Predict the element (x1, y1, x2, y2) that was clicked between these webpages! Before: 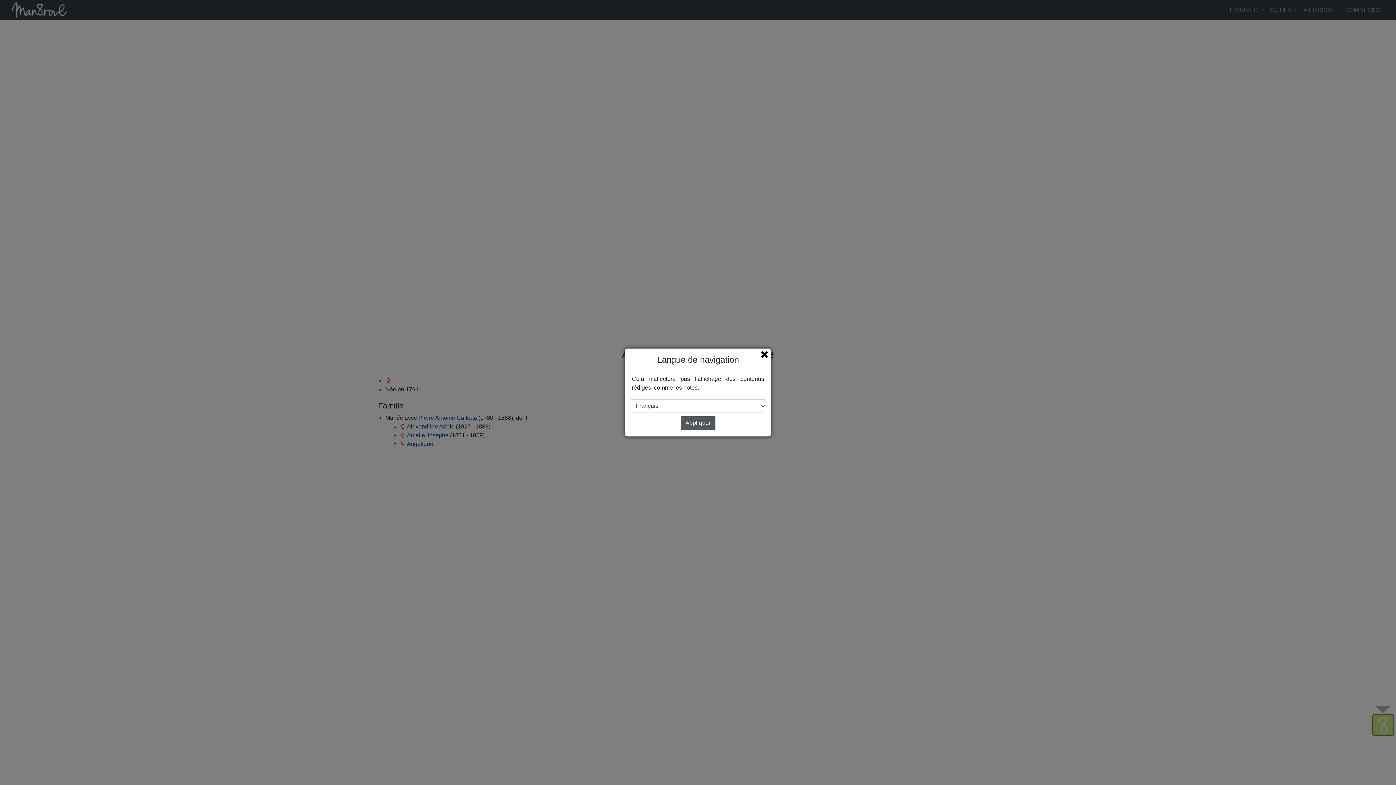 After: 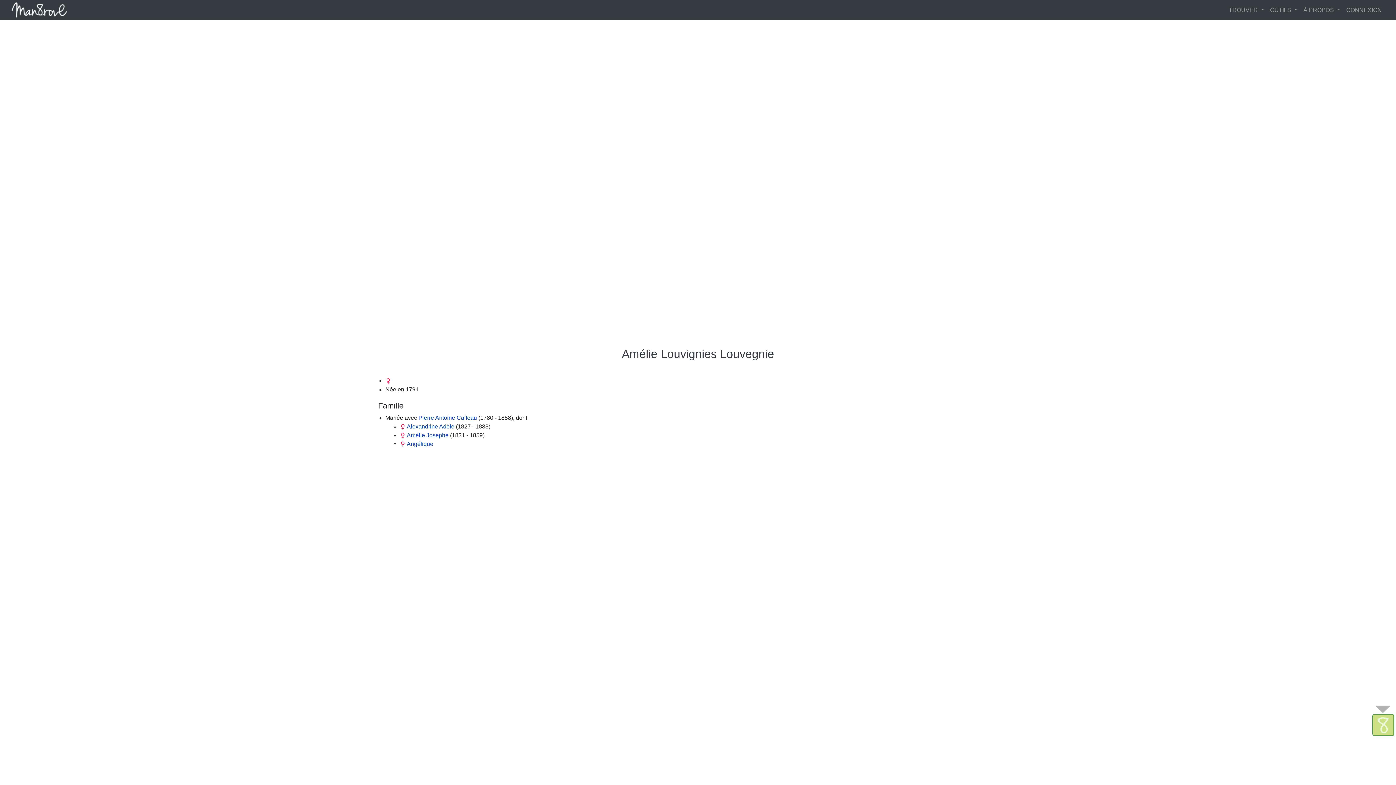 Action: label: Appliquer bbox: (680, 416, 715, 430)